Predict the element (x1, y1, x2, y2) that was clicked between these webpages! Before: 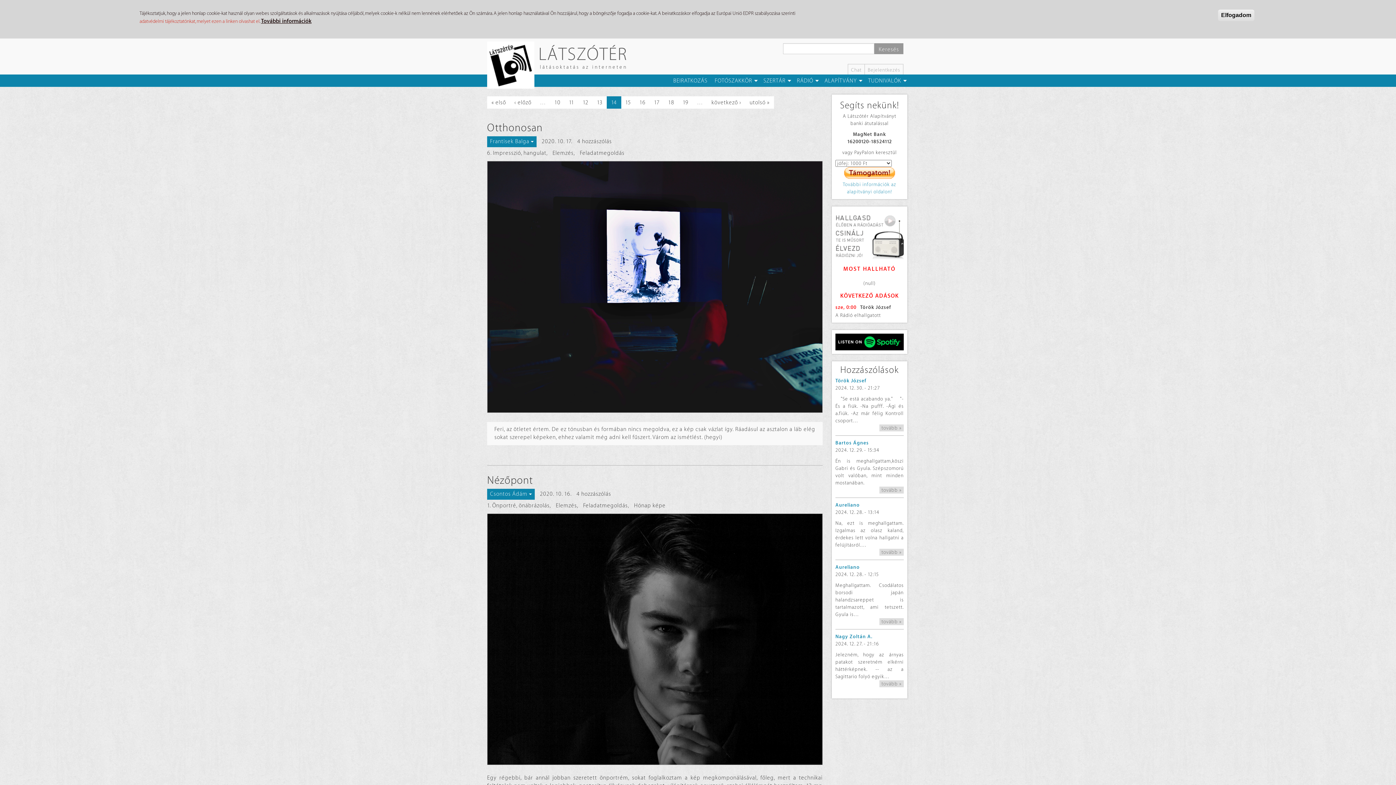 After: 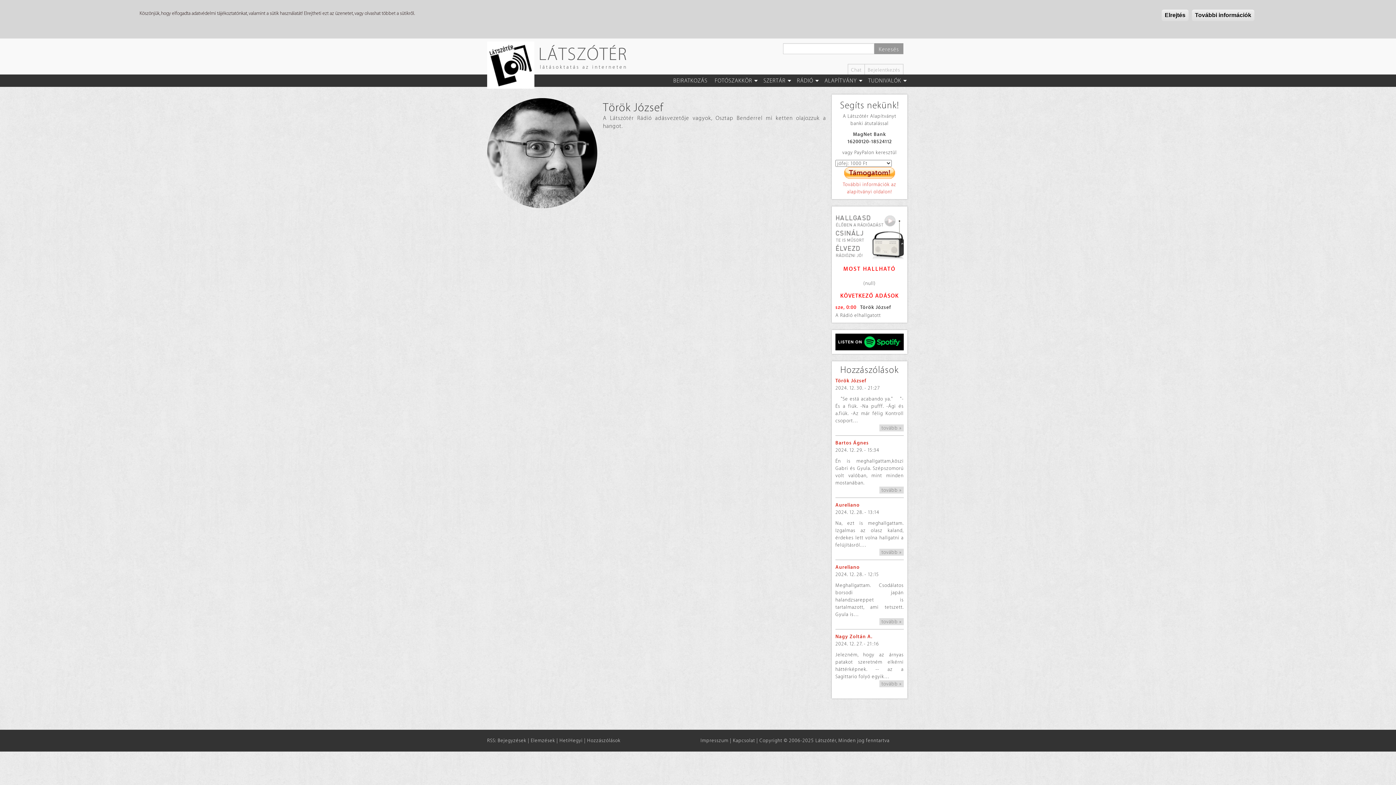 Action: bbox: (860, 304, 891, 310) label: Török József